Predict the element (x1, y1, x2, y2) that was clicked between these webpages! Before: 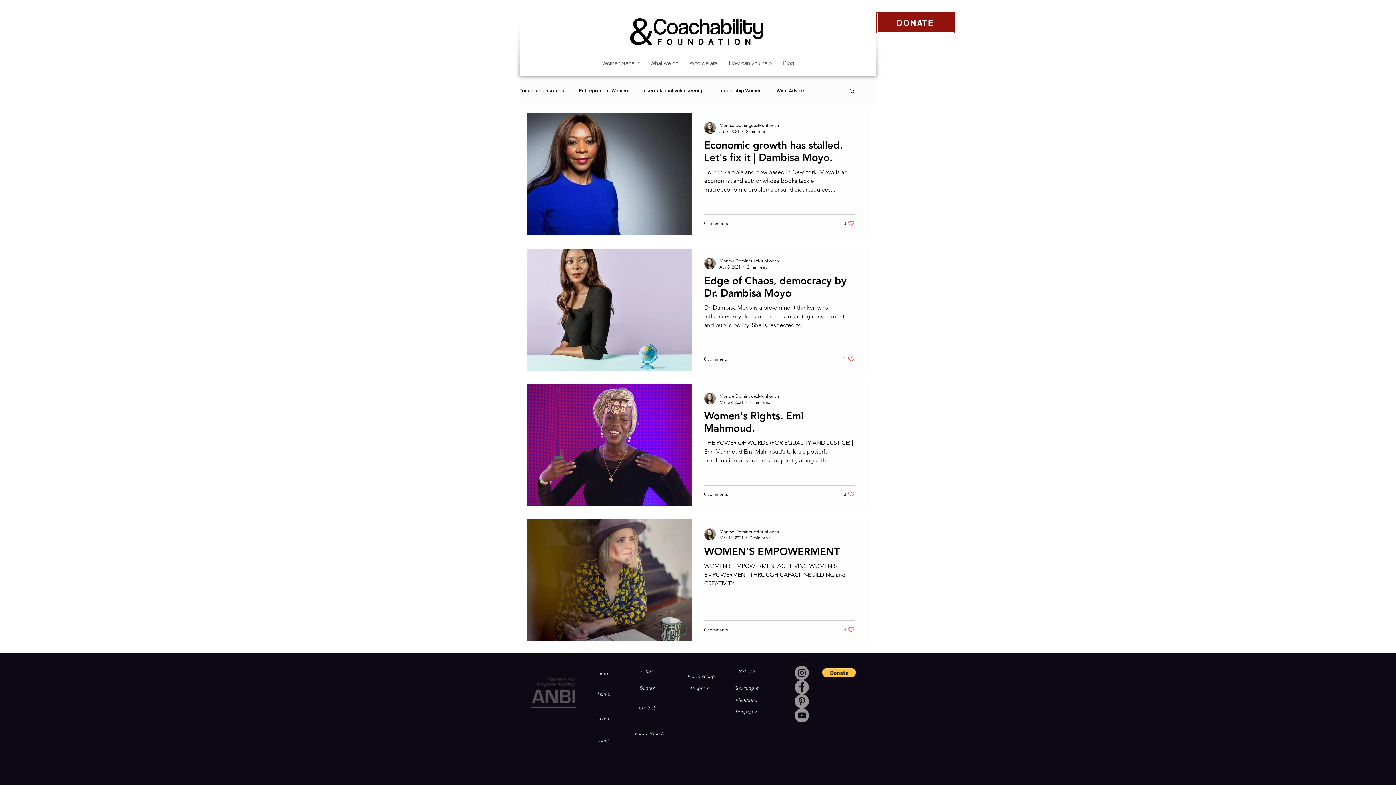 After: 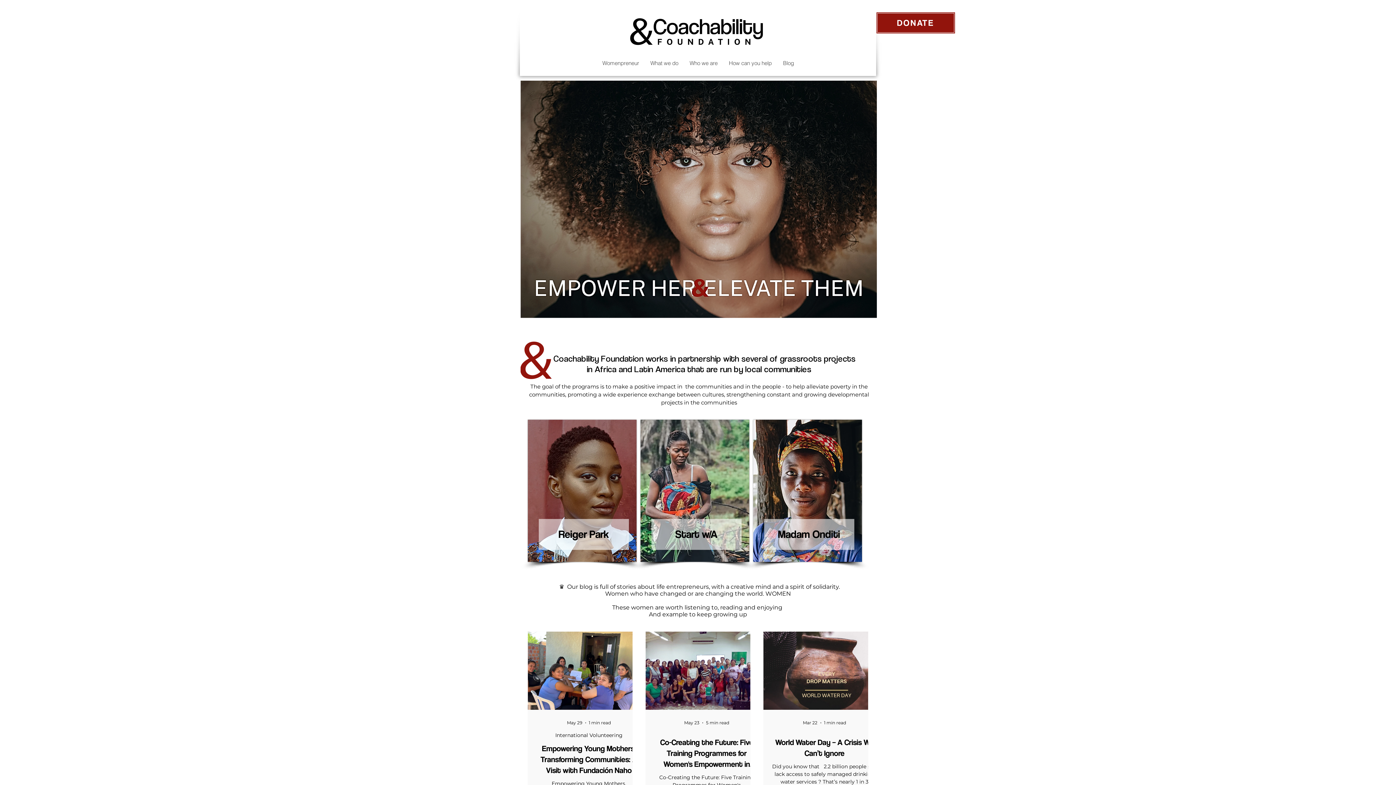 Action: label: Blog bbox: (797, 656, 807, 662)